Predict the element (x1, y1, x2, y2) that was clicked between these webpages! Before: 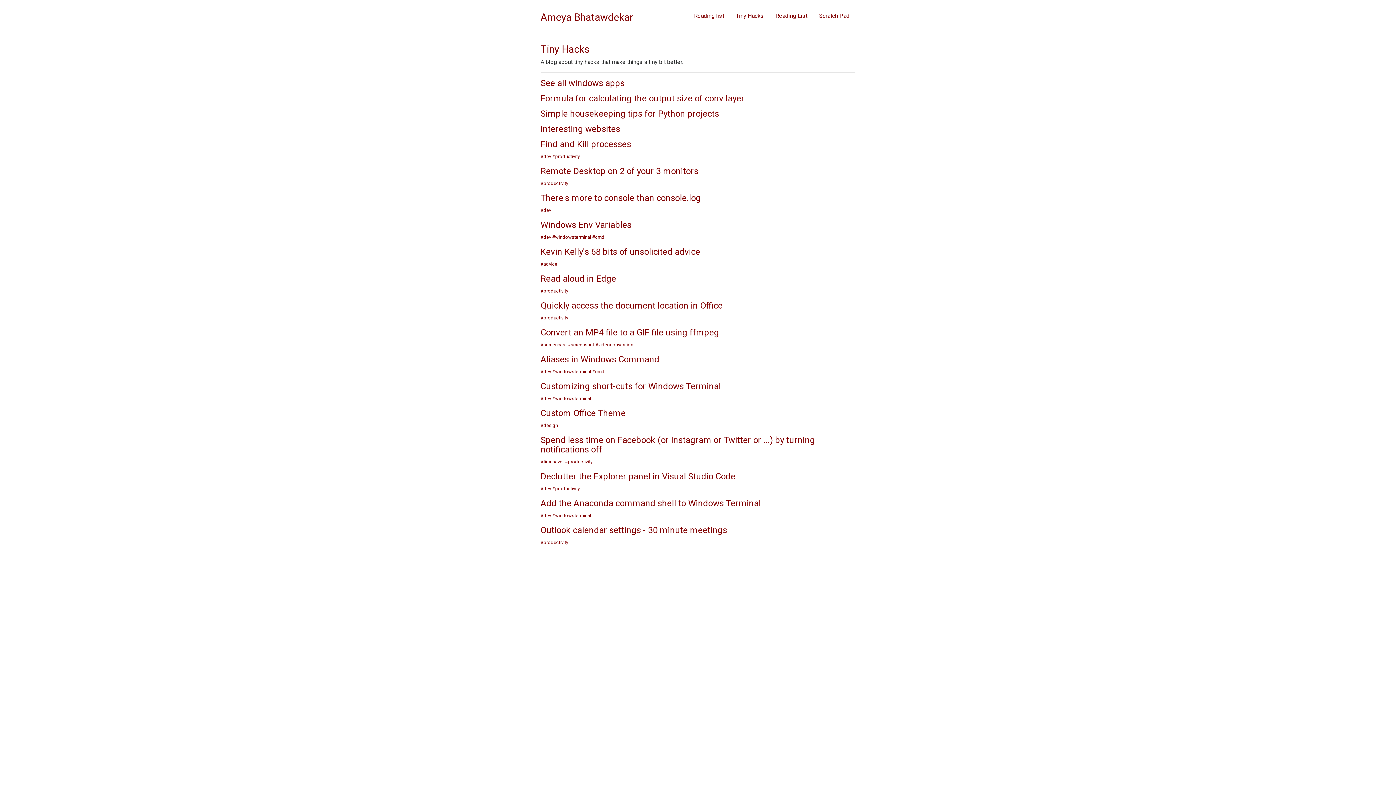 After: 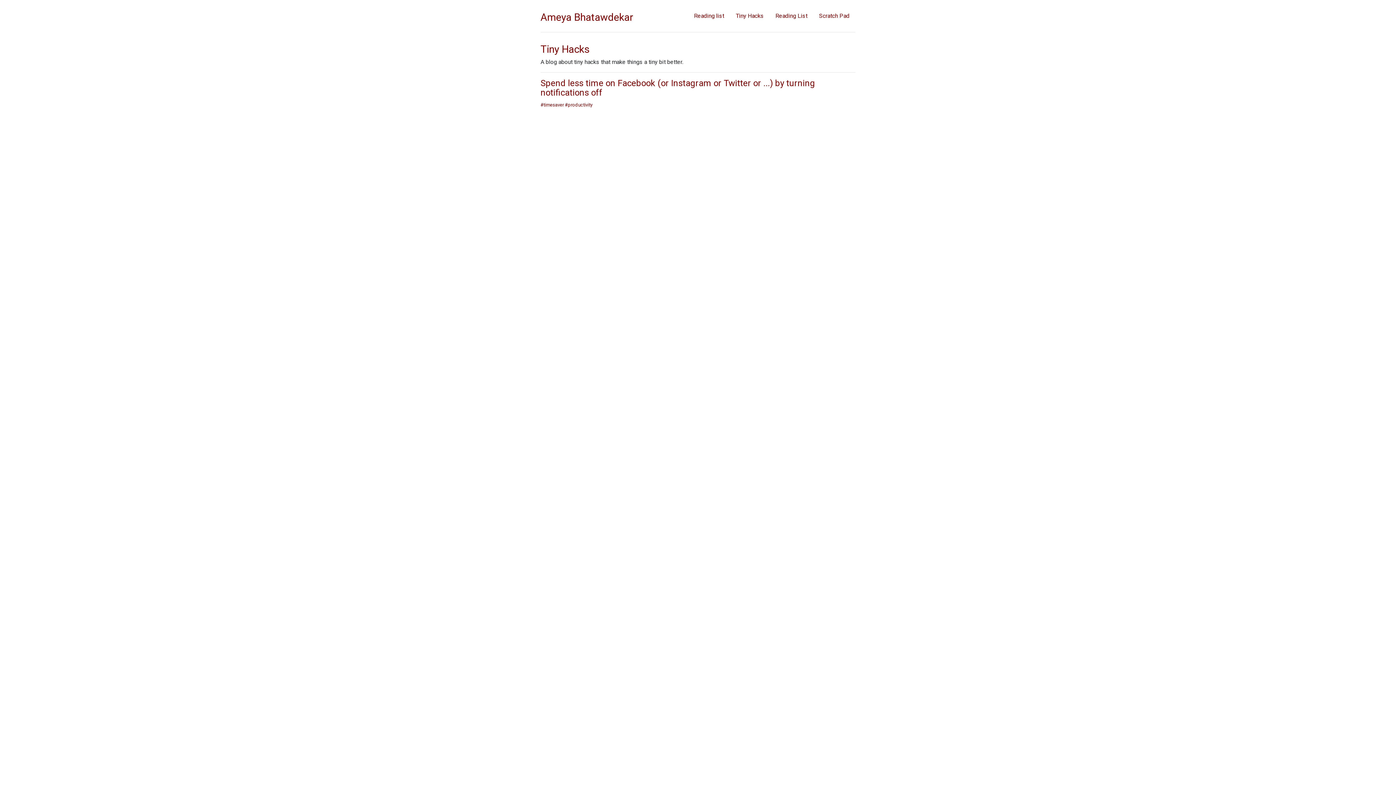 Action: label: #timesaver  bbox: (540, 459, 565, 464)